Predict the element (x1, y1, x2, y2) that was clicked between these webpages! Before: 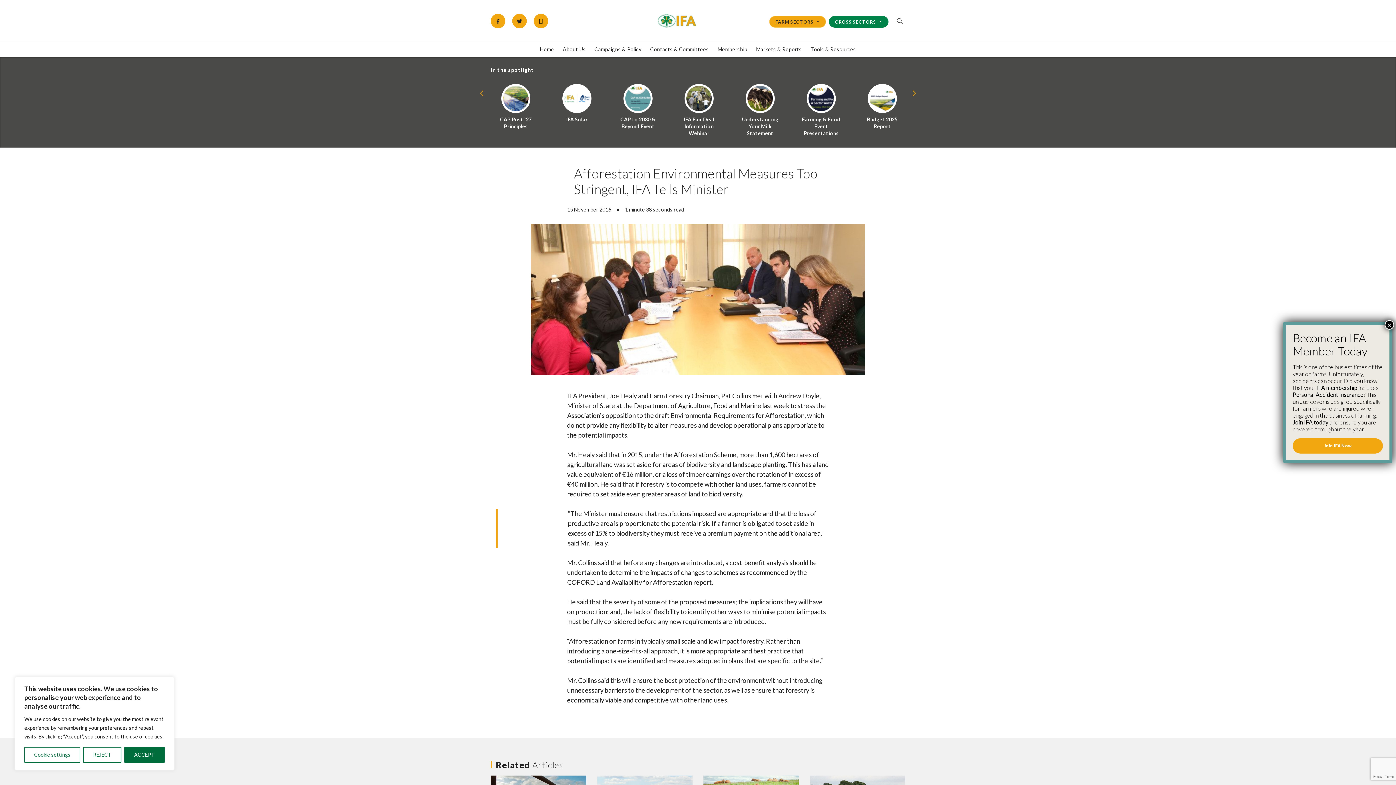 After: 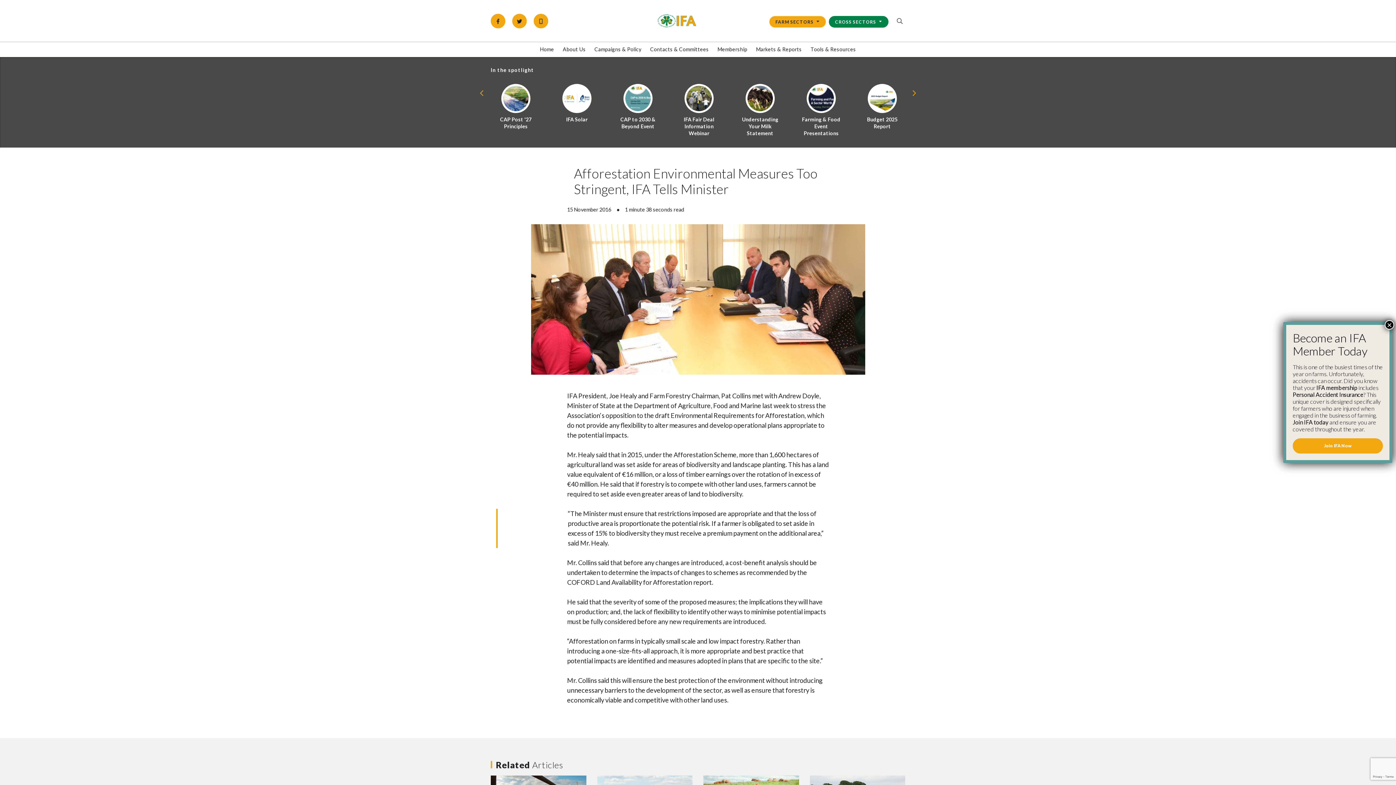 Action: bbox: (124, 747, 164, 763) label: ACCEPT